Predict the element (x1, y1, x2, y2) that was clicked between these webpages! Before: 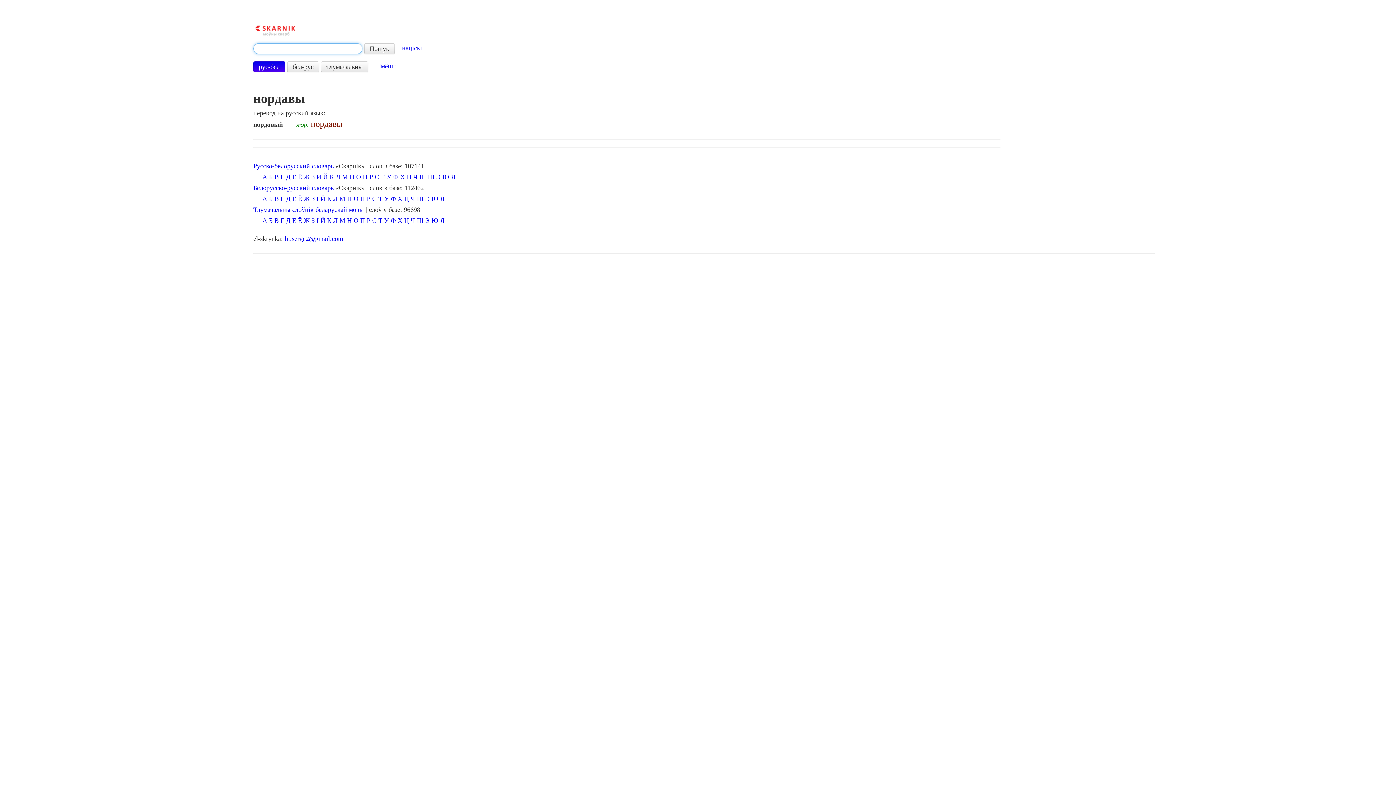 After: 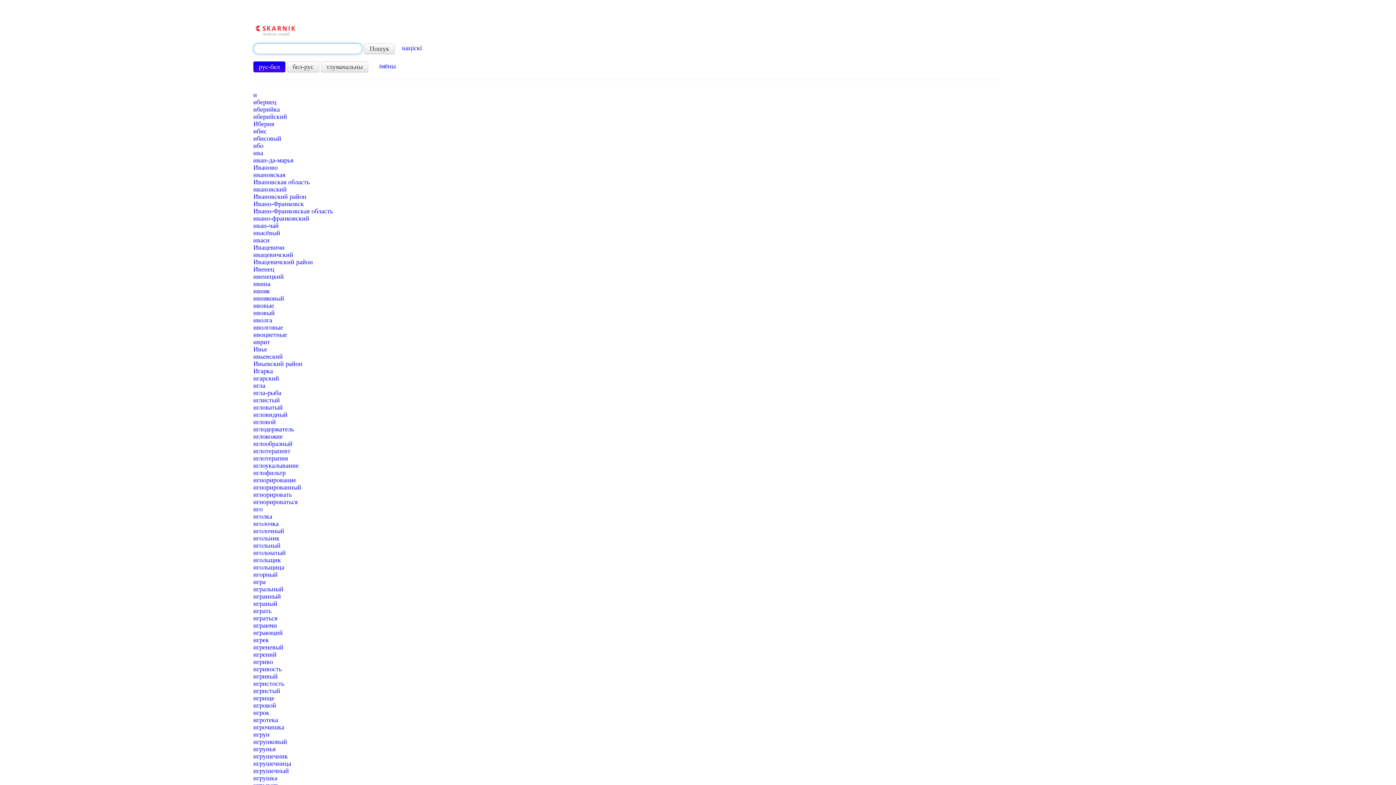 Action: bbox: (316, 173, 321, 180) label: И